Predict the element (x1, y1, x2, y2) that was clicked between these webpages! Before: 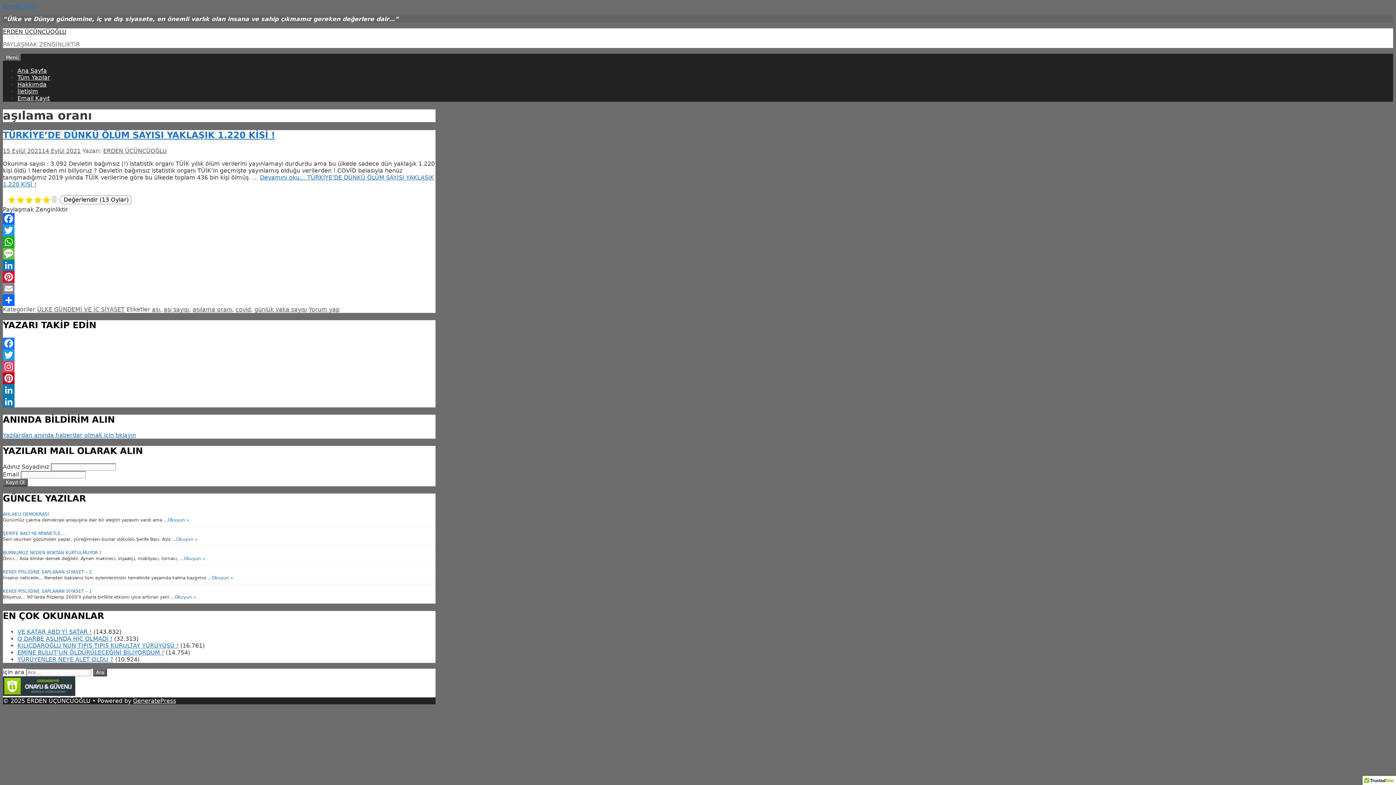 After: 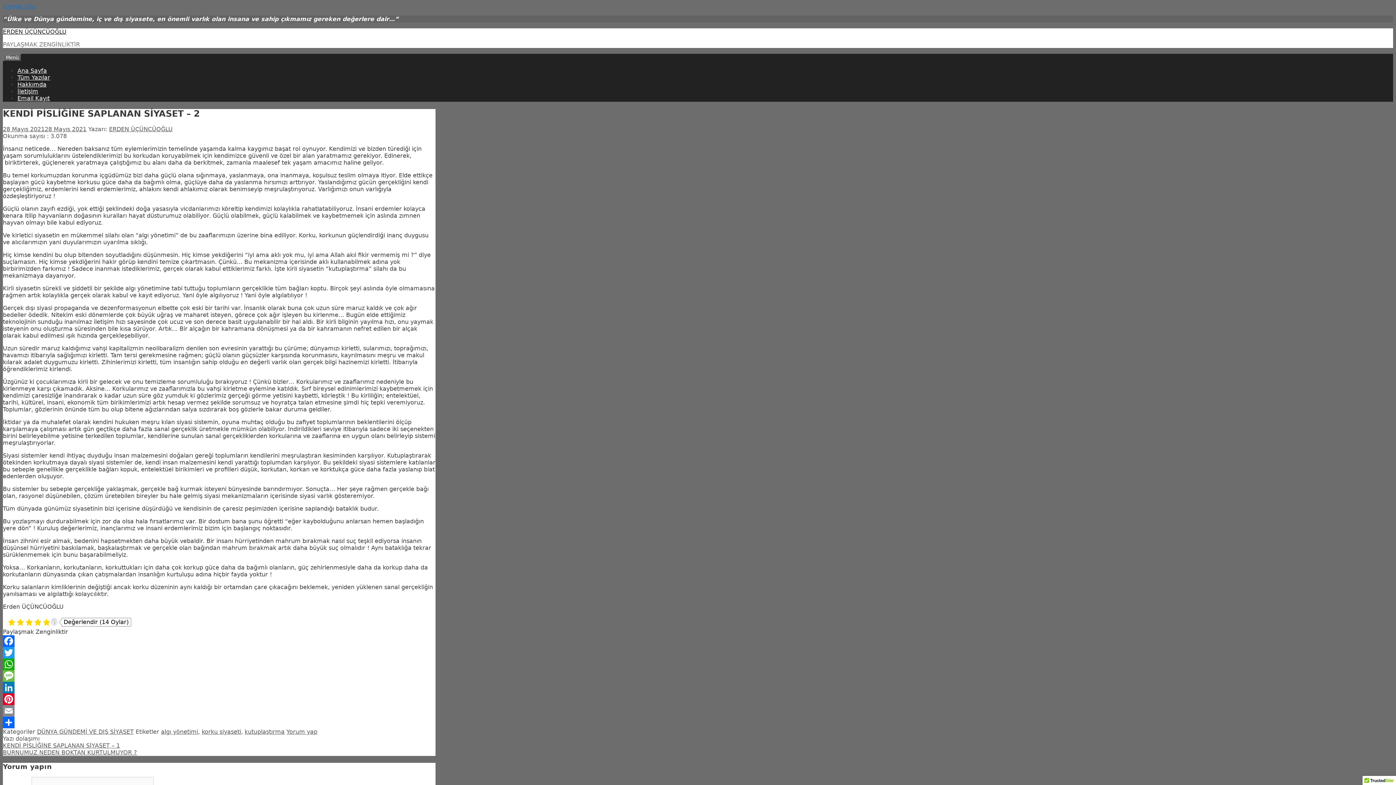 Action: label: KENDİ PİSLİĞİNE SAPLANAN SİYASET – 2 bbox: (2, 569, 92, 574)